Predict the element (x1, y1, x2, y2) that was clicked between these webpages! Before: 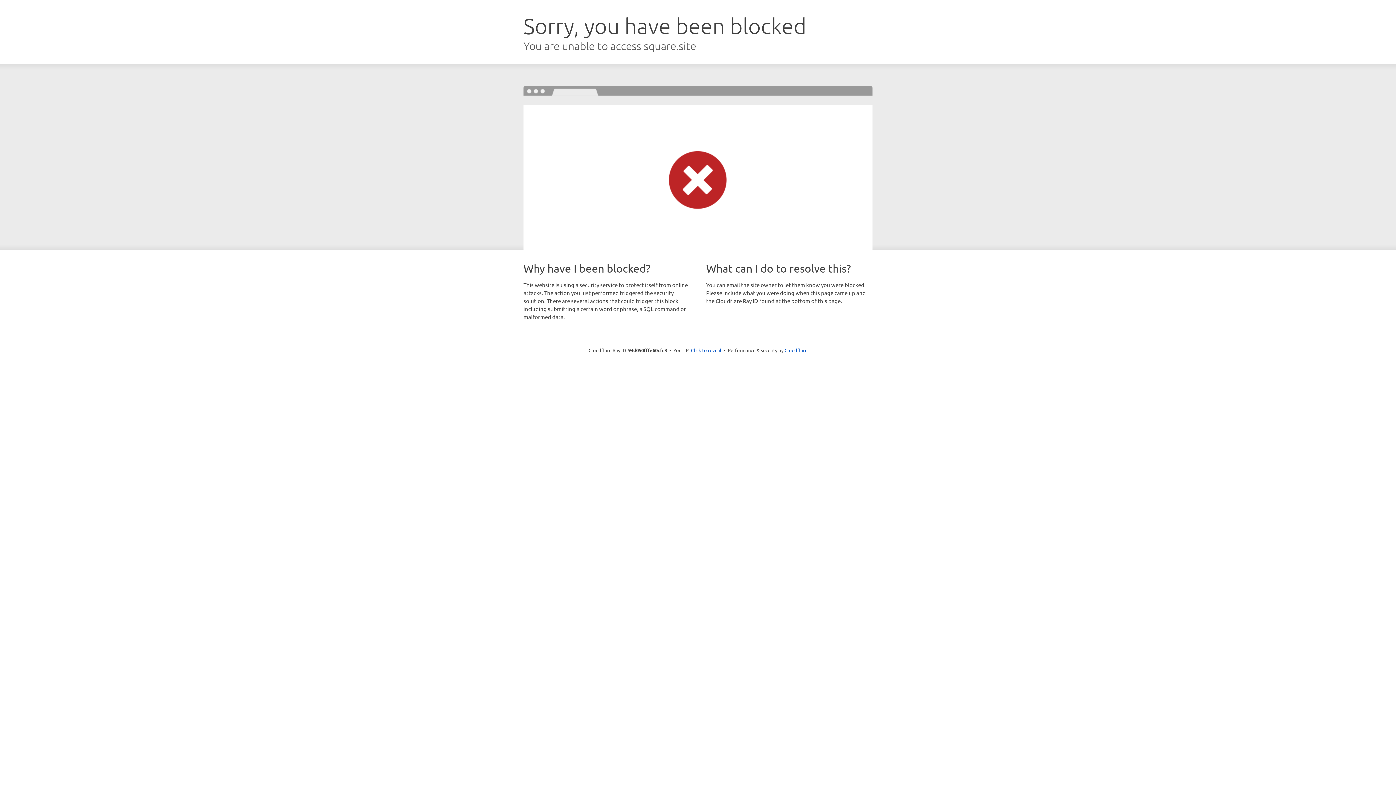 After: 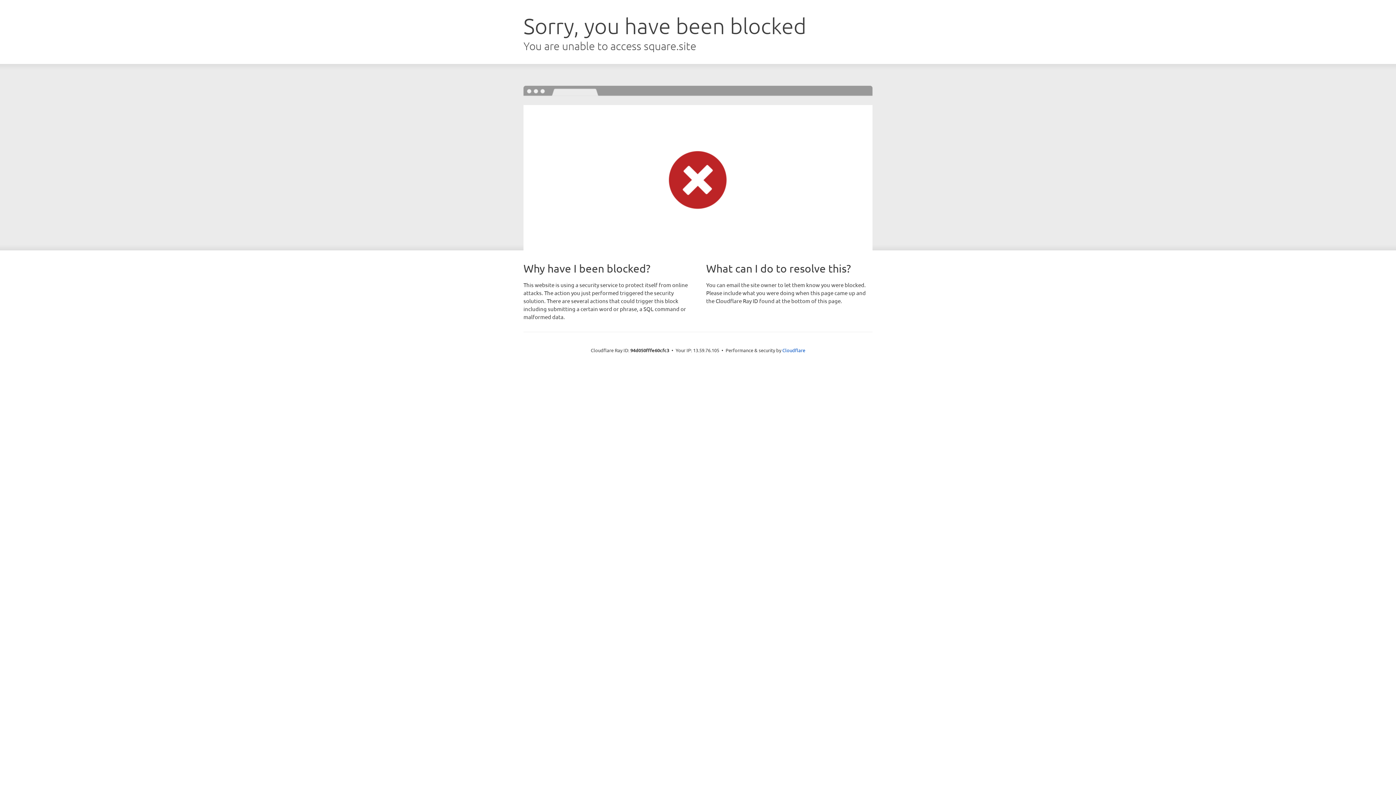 Action: label: Click to reveal bbox: (691, 346, 721, 353)